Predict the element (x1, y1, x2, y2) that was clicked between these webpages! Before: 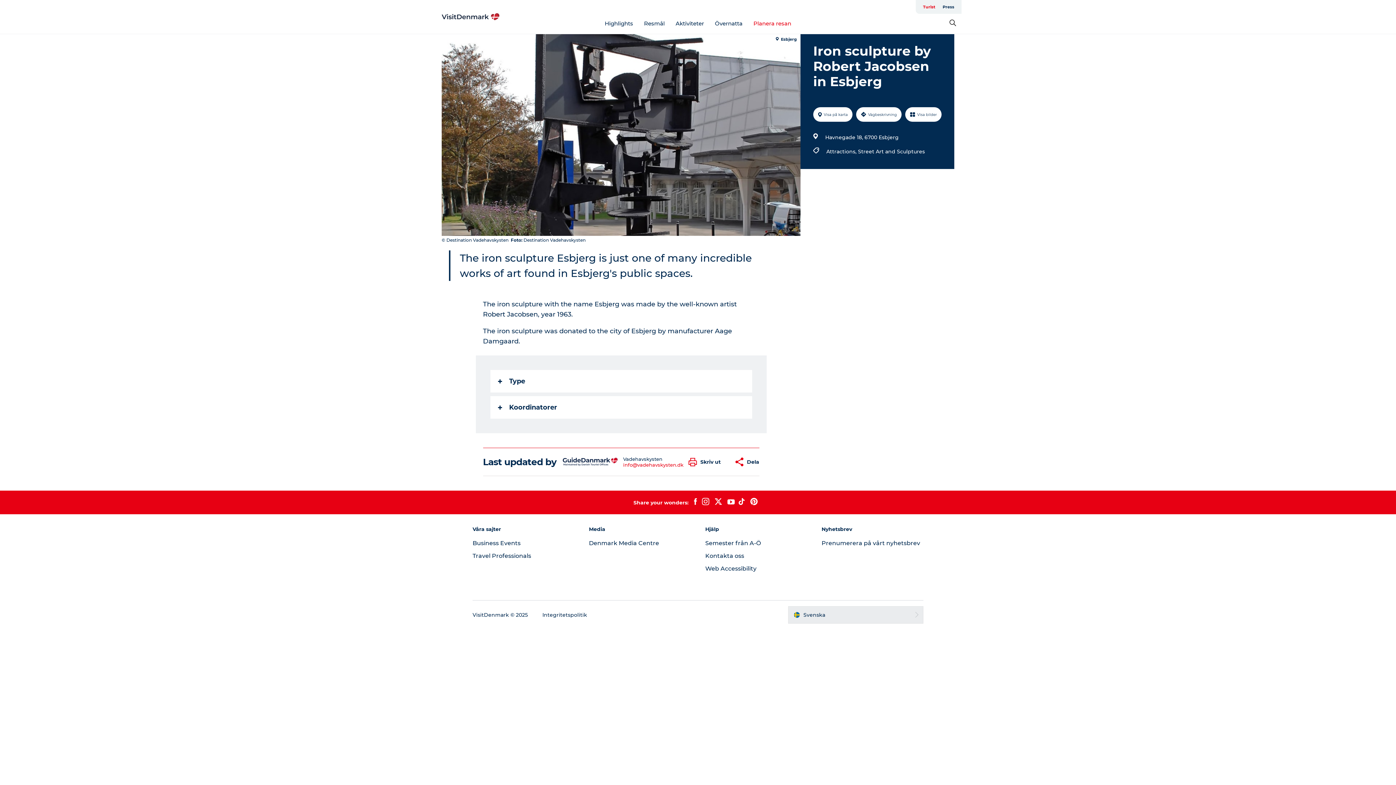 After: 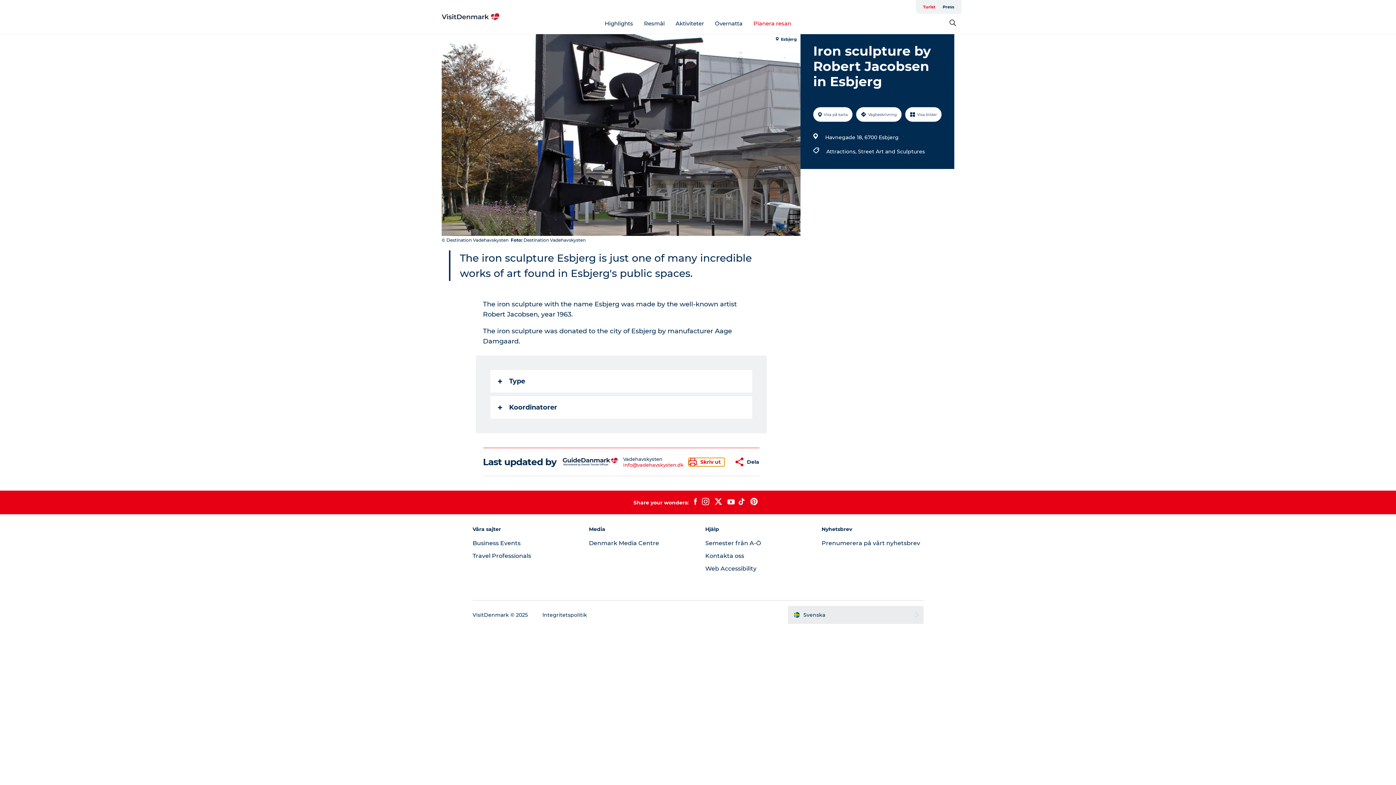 Action: bbox: (688, 458, 724, 466) label: Skriv ut